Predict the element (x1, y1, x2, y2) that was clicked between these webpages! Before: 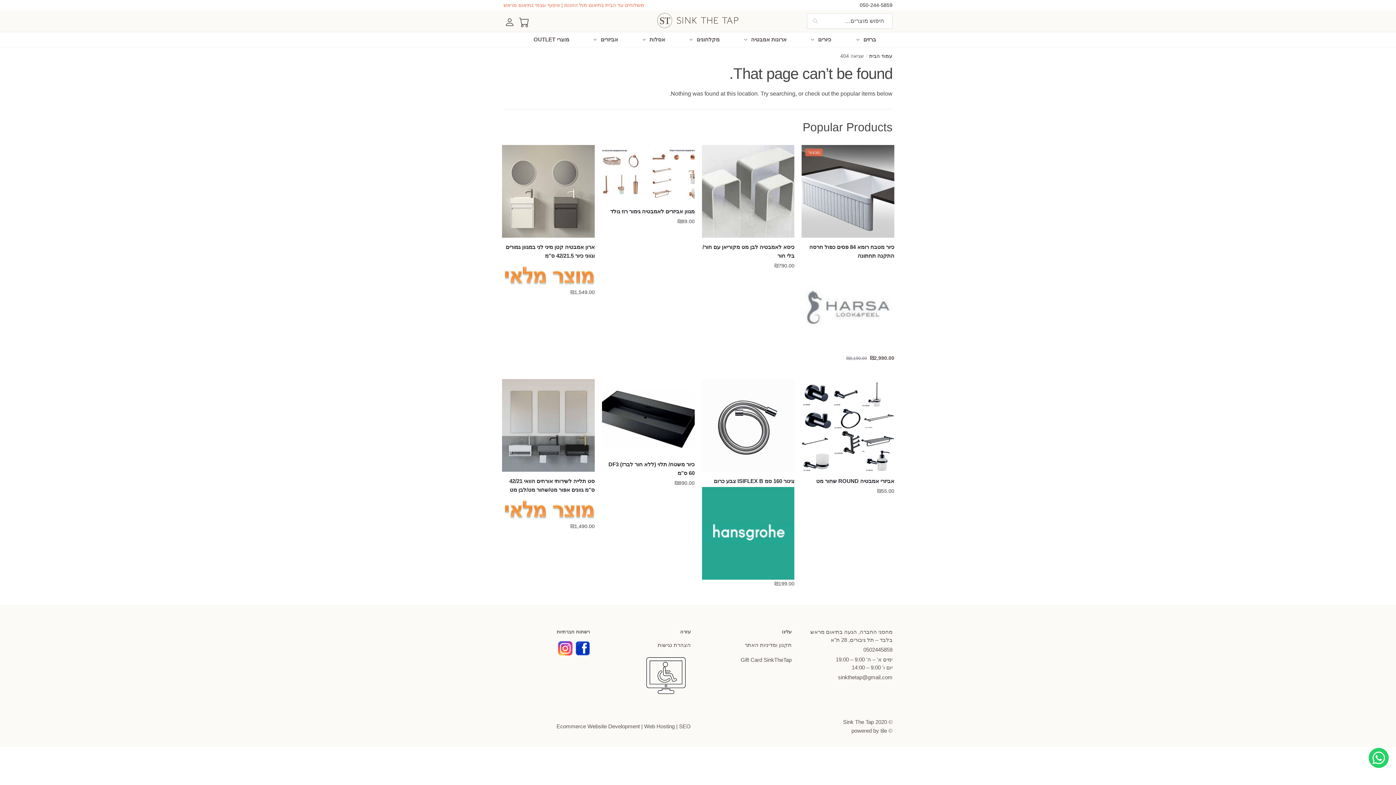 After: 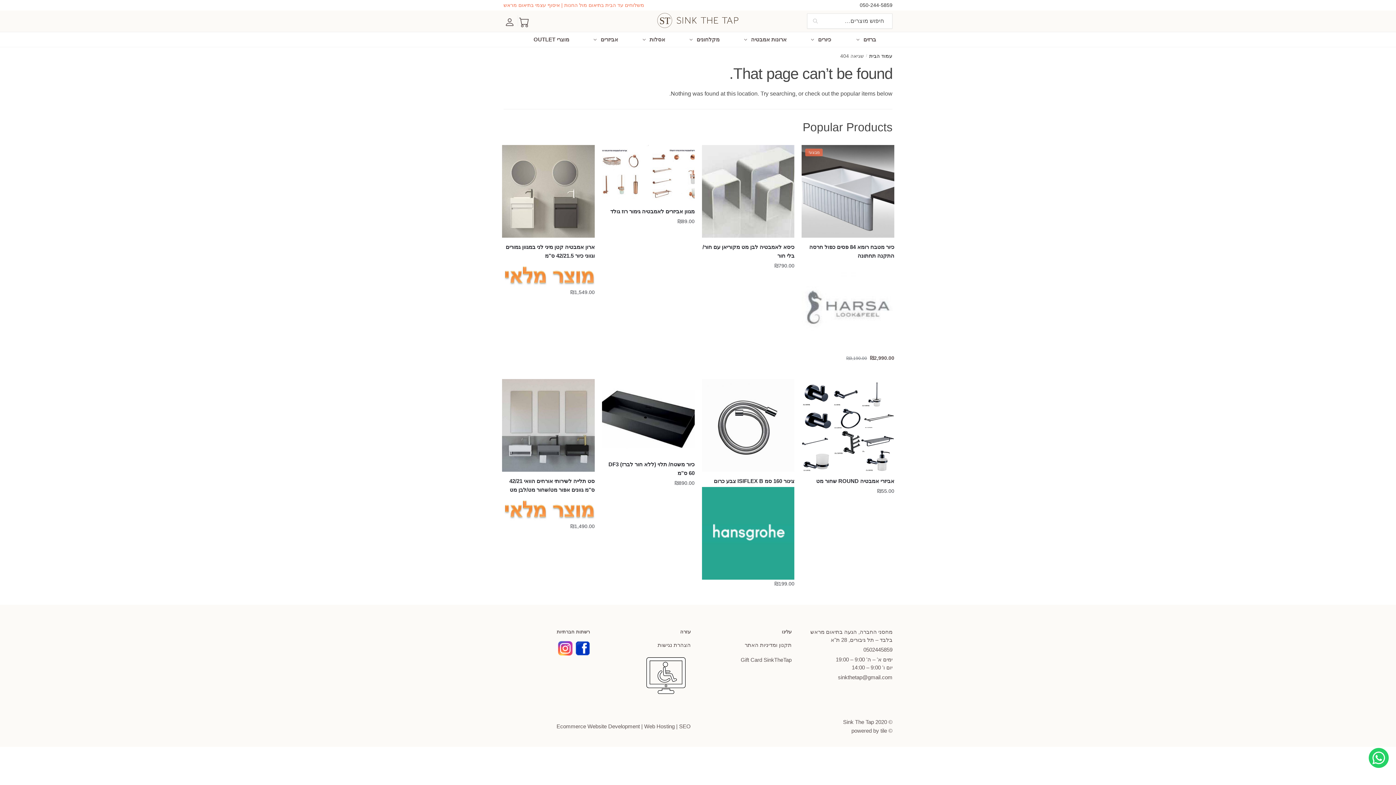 Action: bbox: (801, 261, 894, 354)